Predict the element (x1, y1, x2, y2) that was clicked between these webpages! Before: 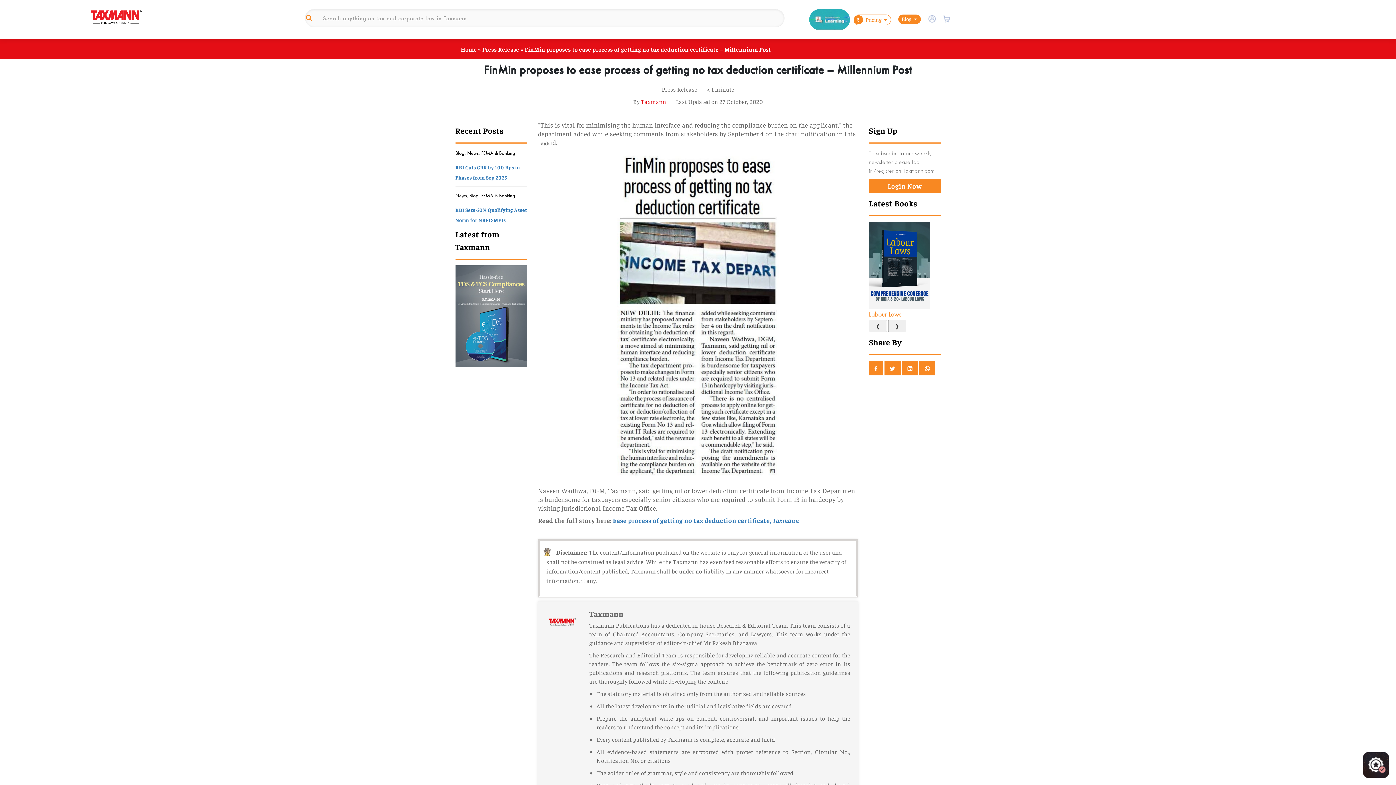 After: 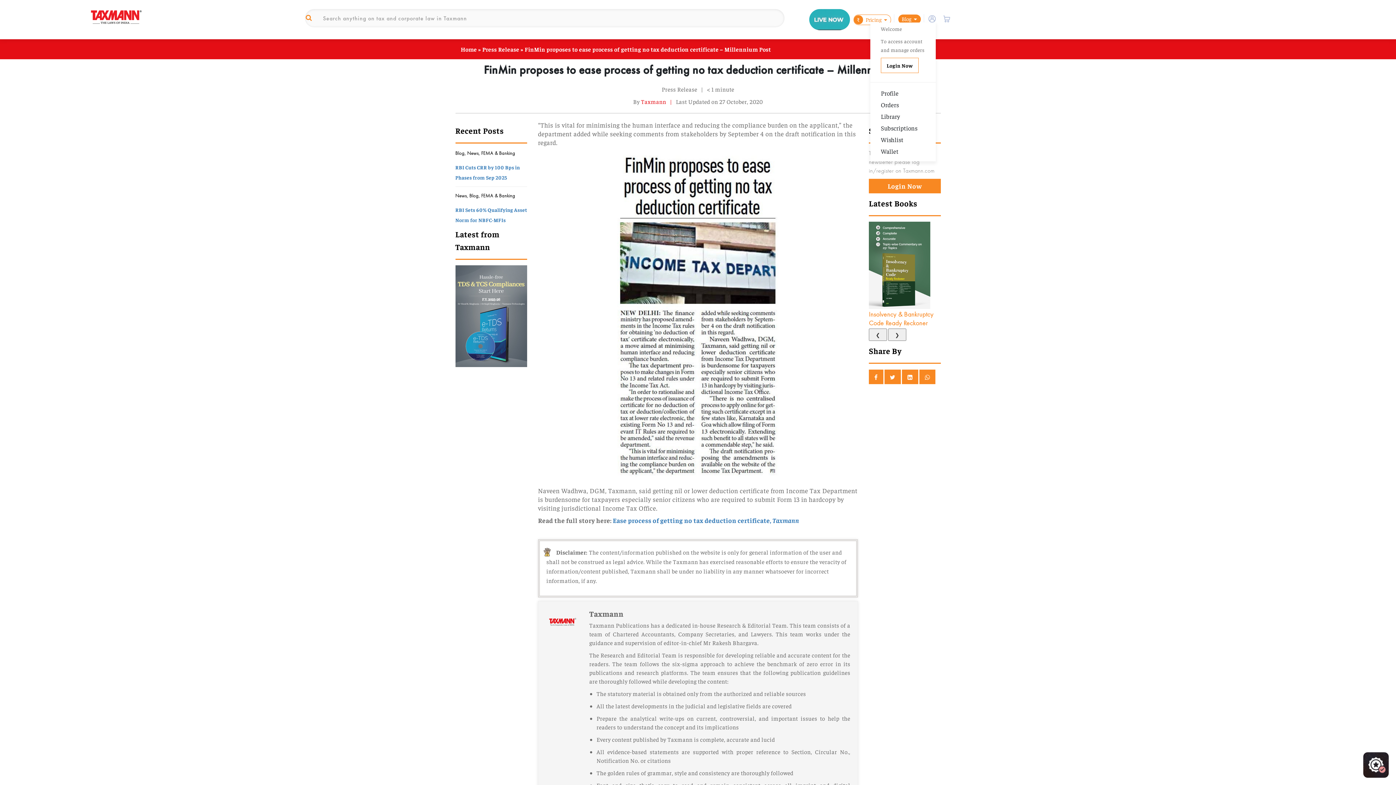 Action: bbox: (928, 14, 935, 22)